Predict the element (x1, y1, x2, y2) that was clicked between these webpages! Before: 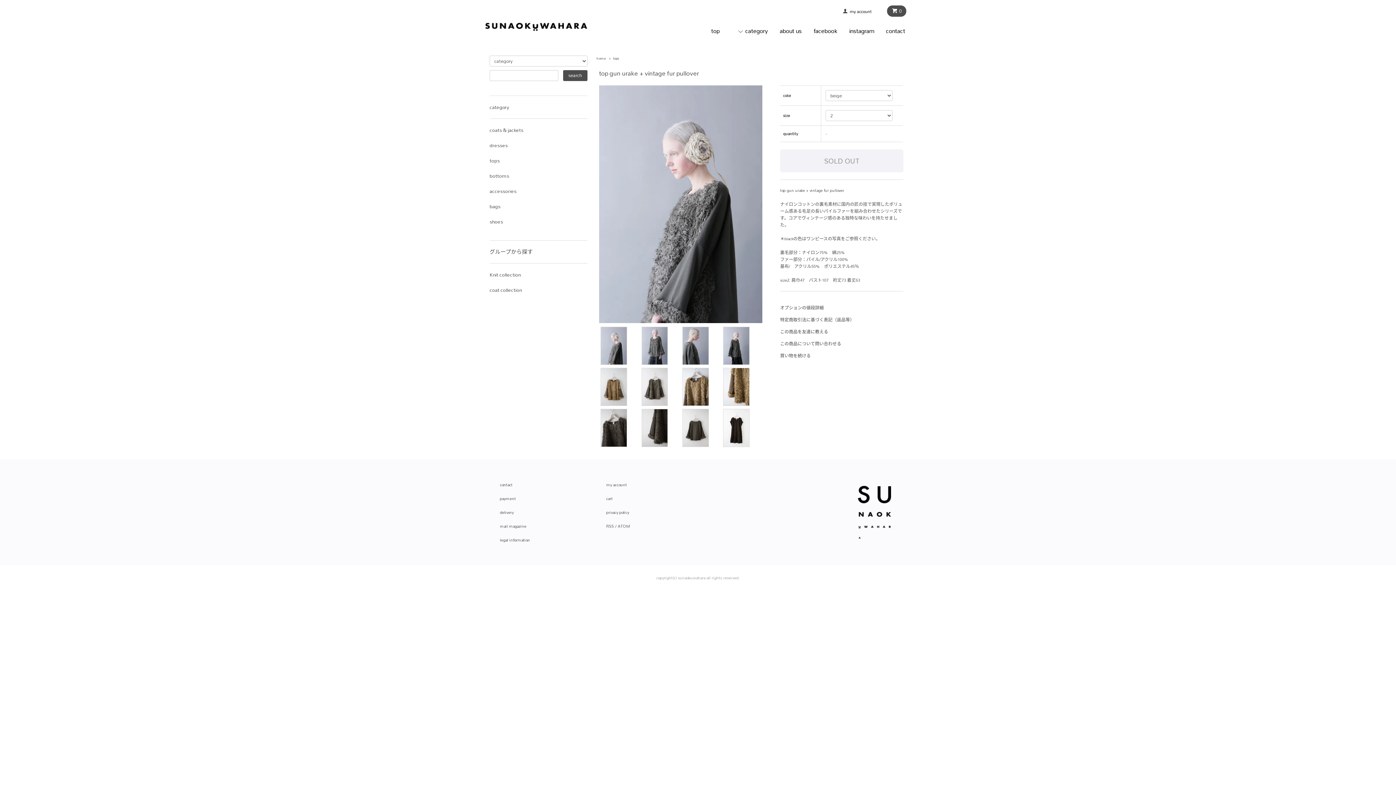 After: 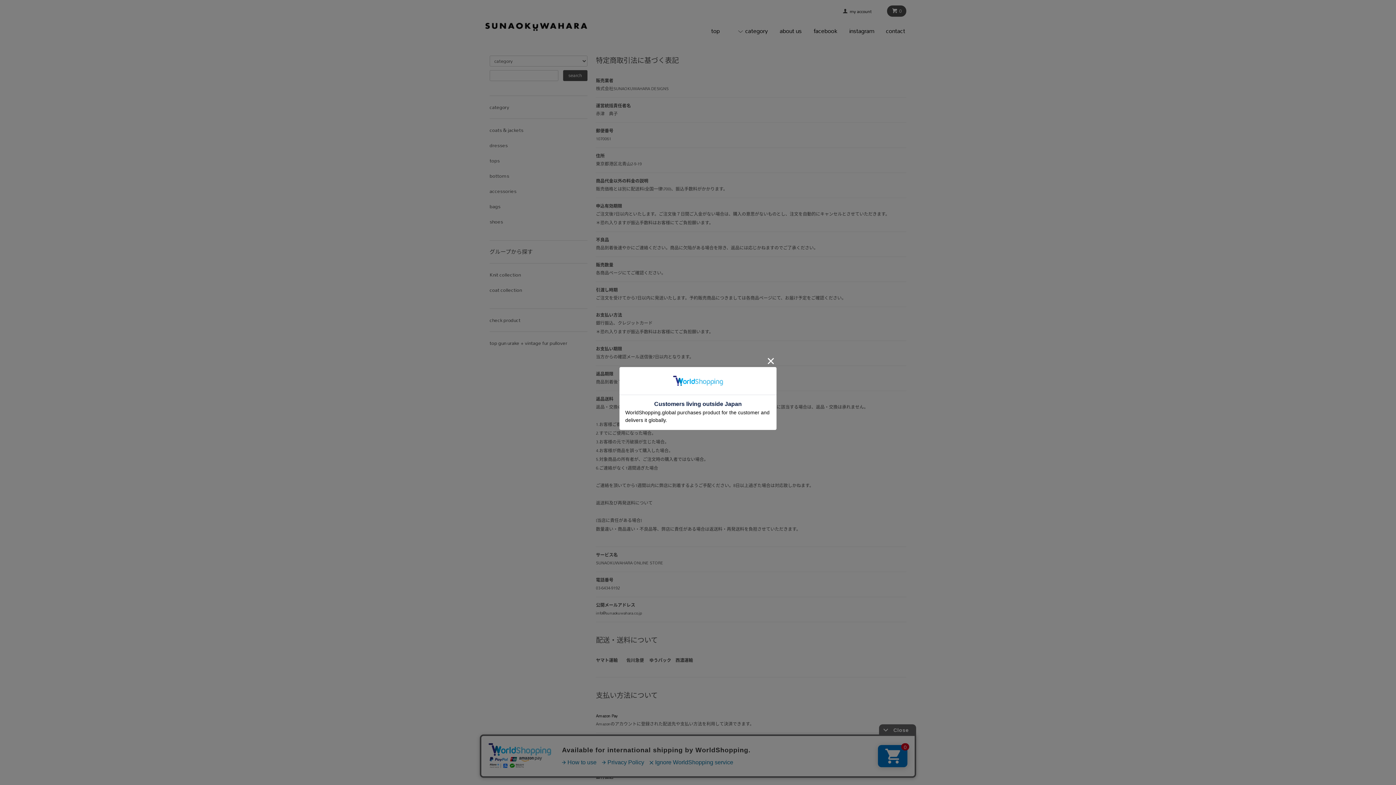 Action: bbox: (500, 536, 530, 544) label: legal information